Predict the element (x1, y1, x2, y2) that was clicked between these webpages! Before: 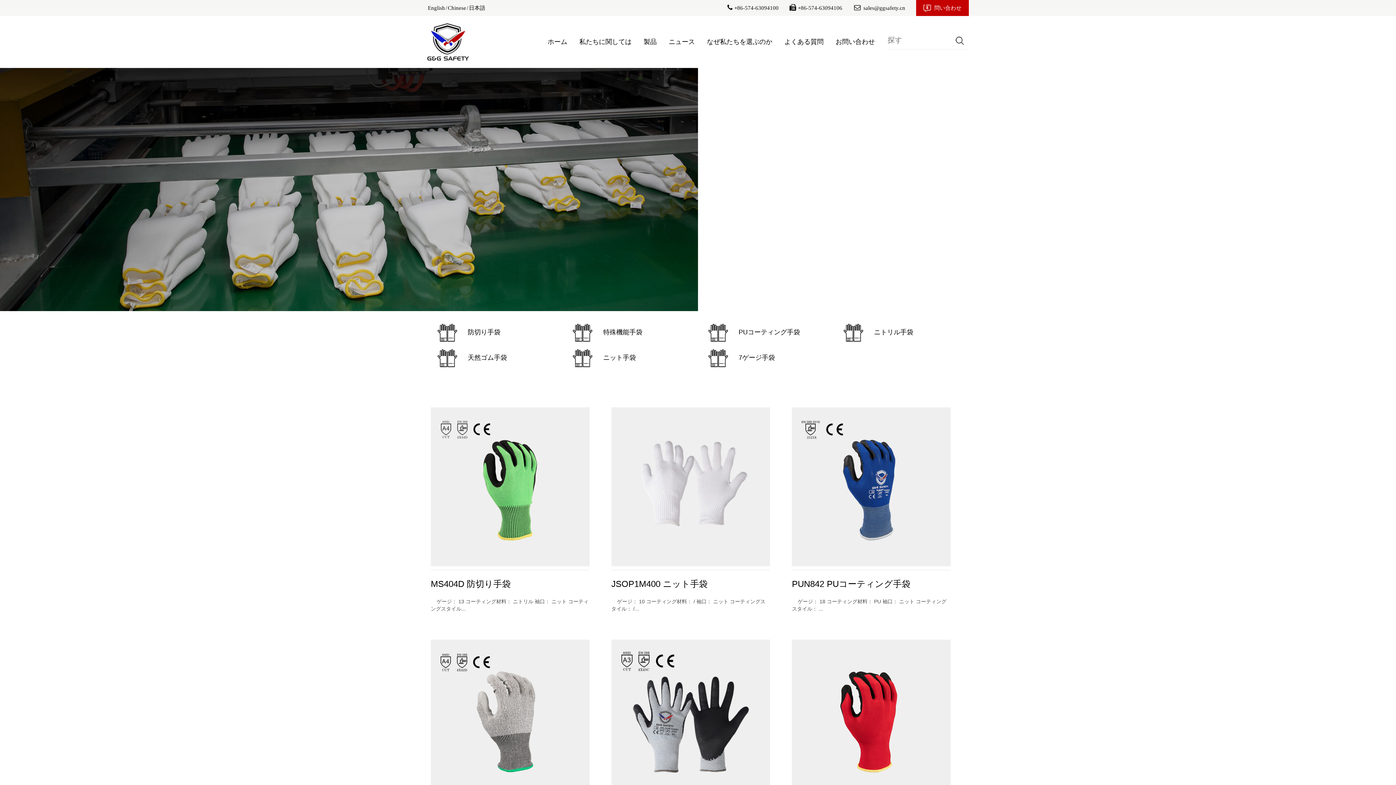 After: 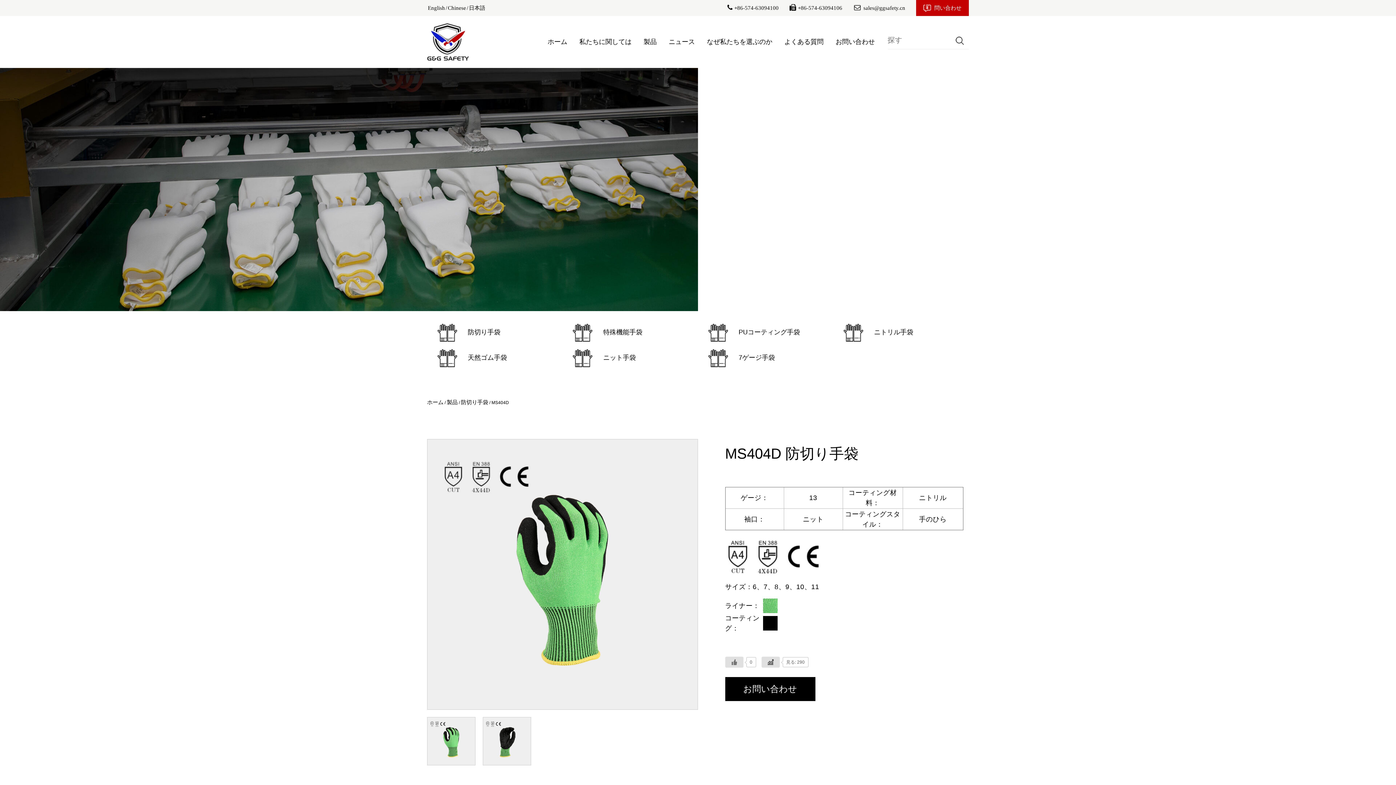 Action: bbox: (430, 407, 589, 566)